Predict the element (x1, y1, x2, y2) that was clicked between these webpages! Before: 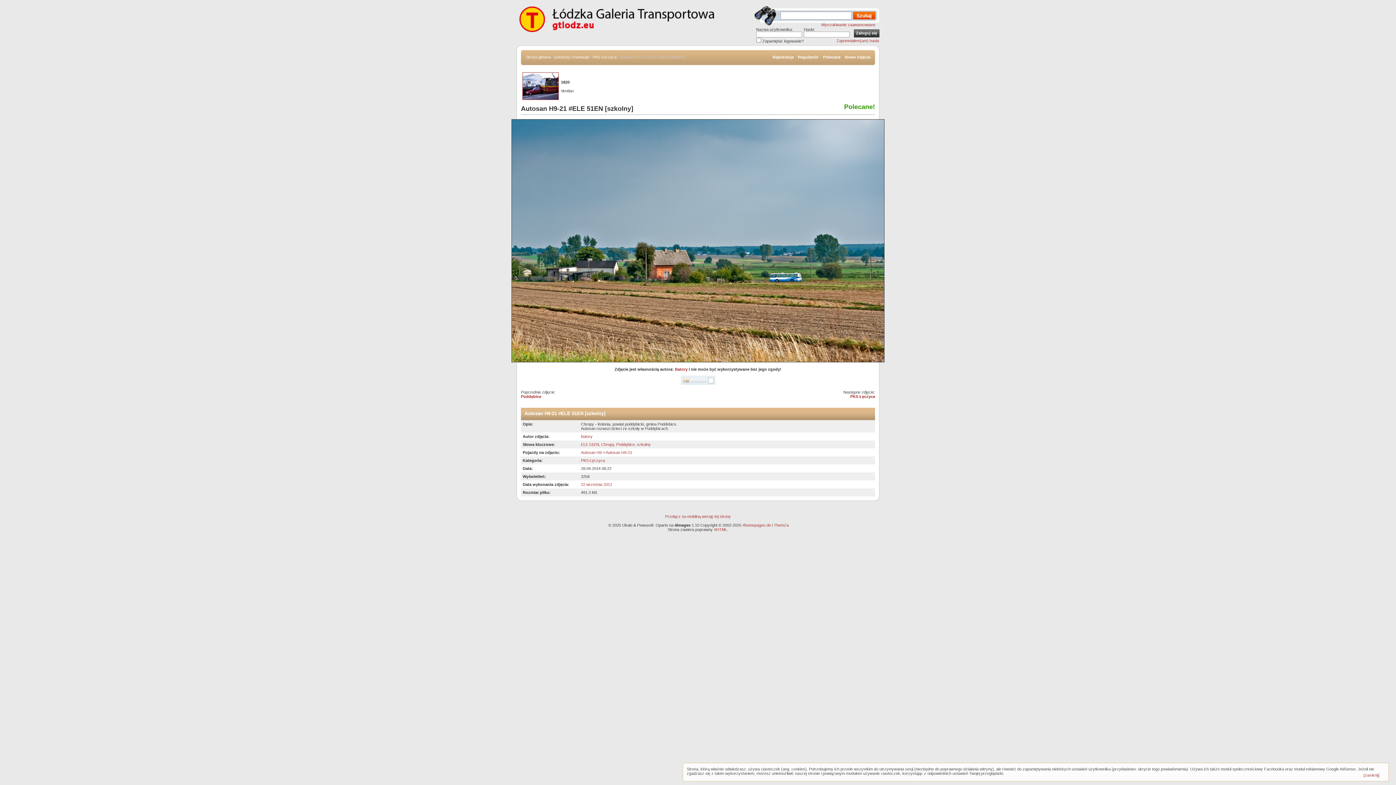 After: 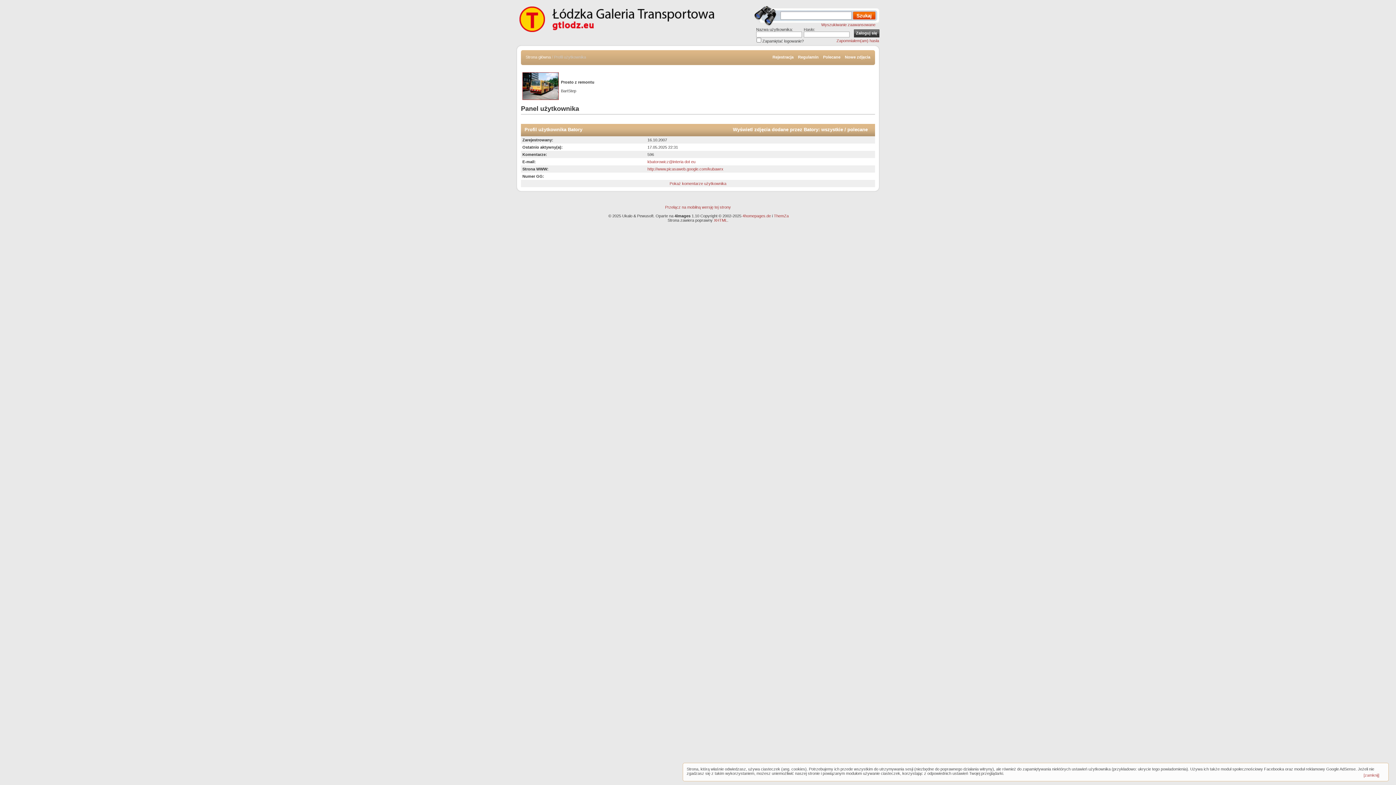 Action: bbox: (581, 434, 592, 438) label: Batory